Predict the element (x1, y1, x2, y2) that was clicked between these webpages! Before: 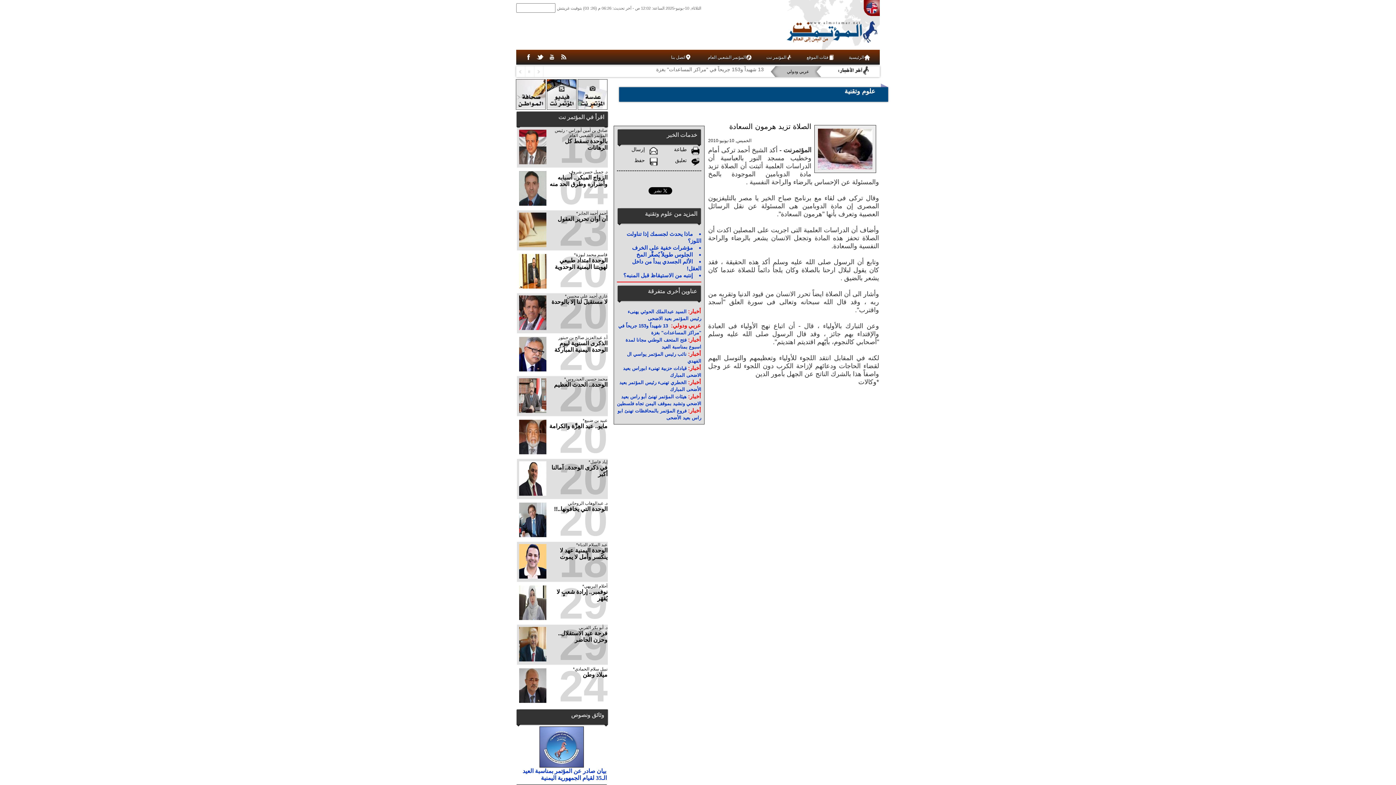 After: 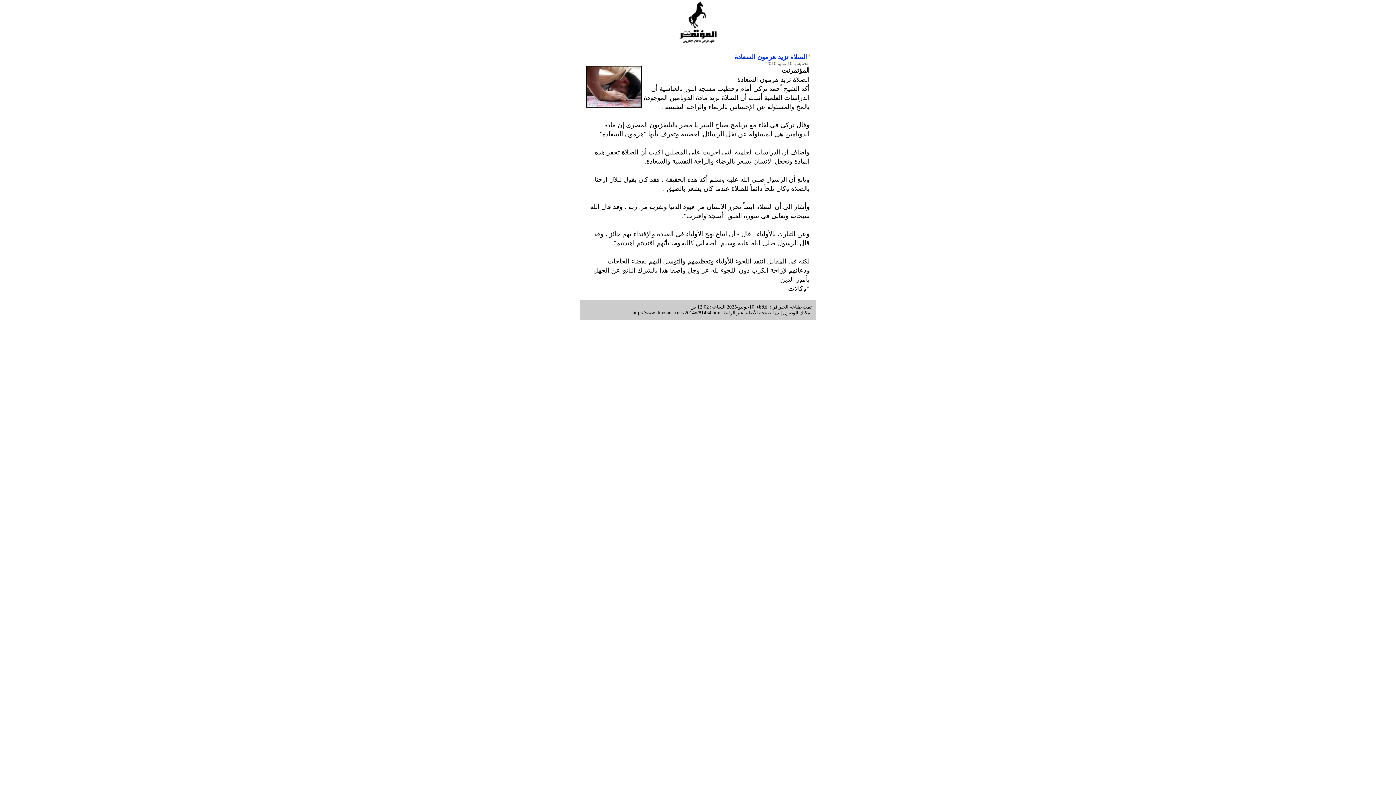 Action: bbox: (675, 152, 691, 163) label: تعليق